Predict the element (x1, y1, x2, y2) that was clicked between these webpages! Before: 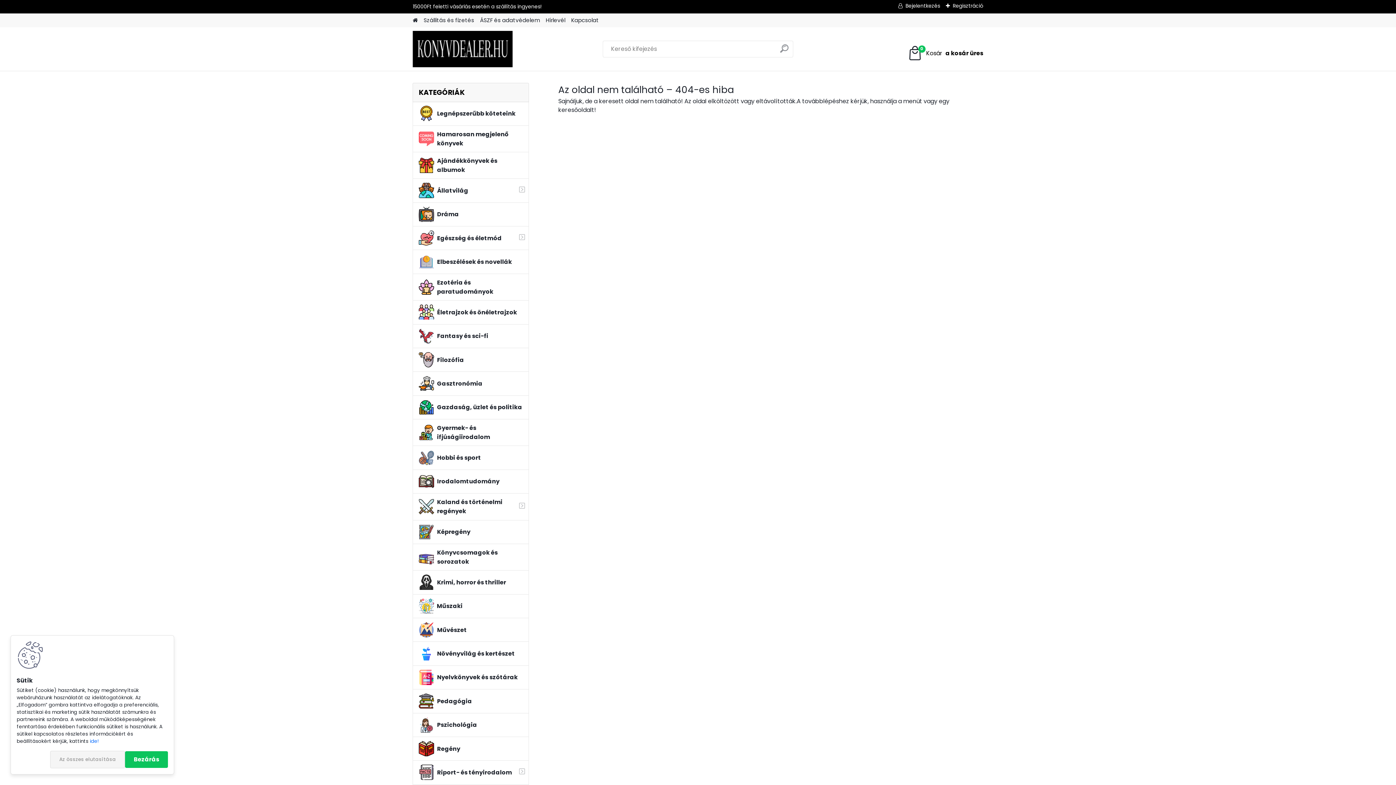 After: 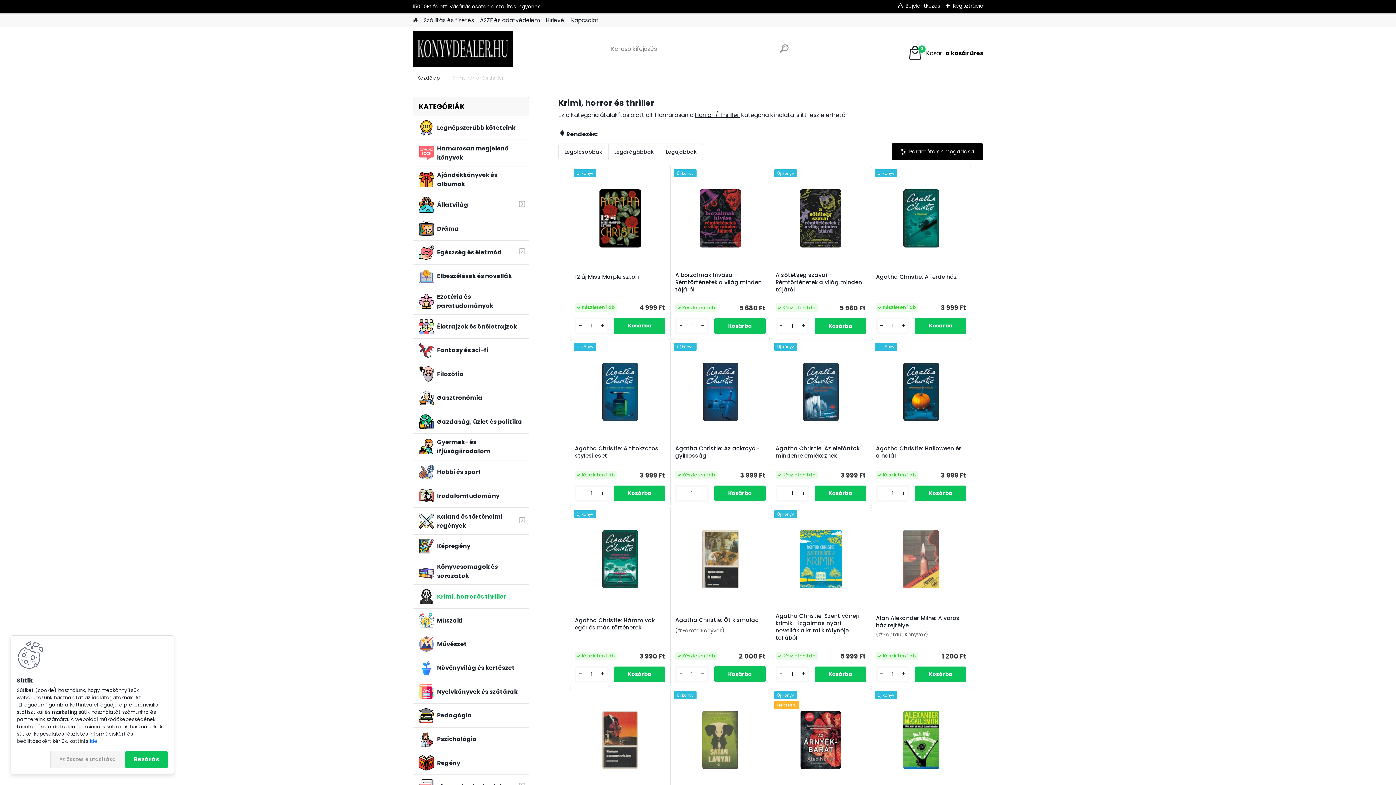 Action: bbox: (412, 571, 529, 594) label: Krimi, horror és thriller